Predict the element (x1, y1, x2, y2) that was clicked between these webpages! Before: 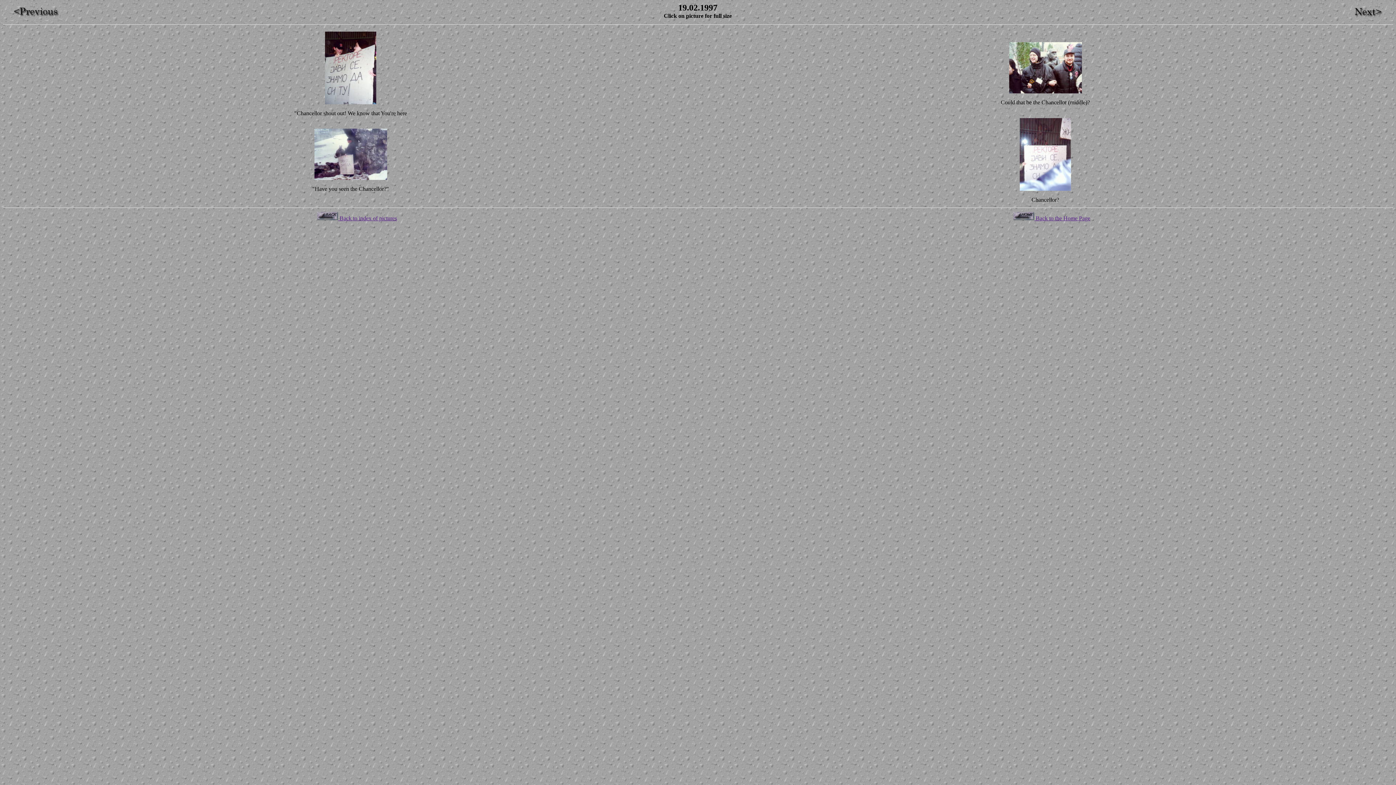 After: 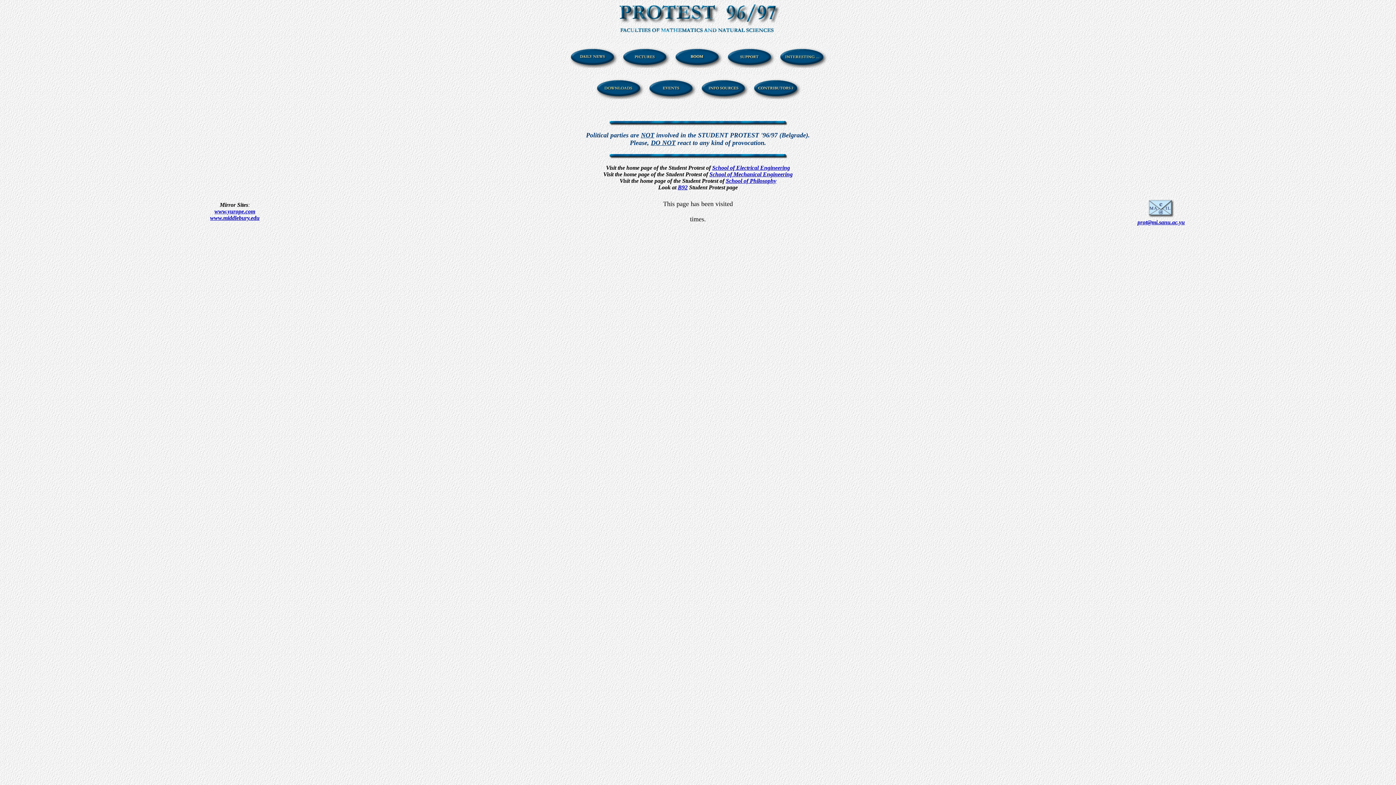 Action: label:  Back to the Home Page bbox: (1013, 215, 1090, 221)